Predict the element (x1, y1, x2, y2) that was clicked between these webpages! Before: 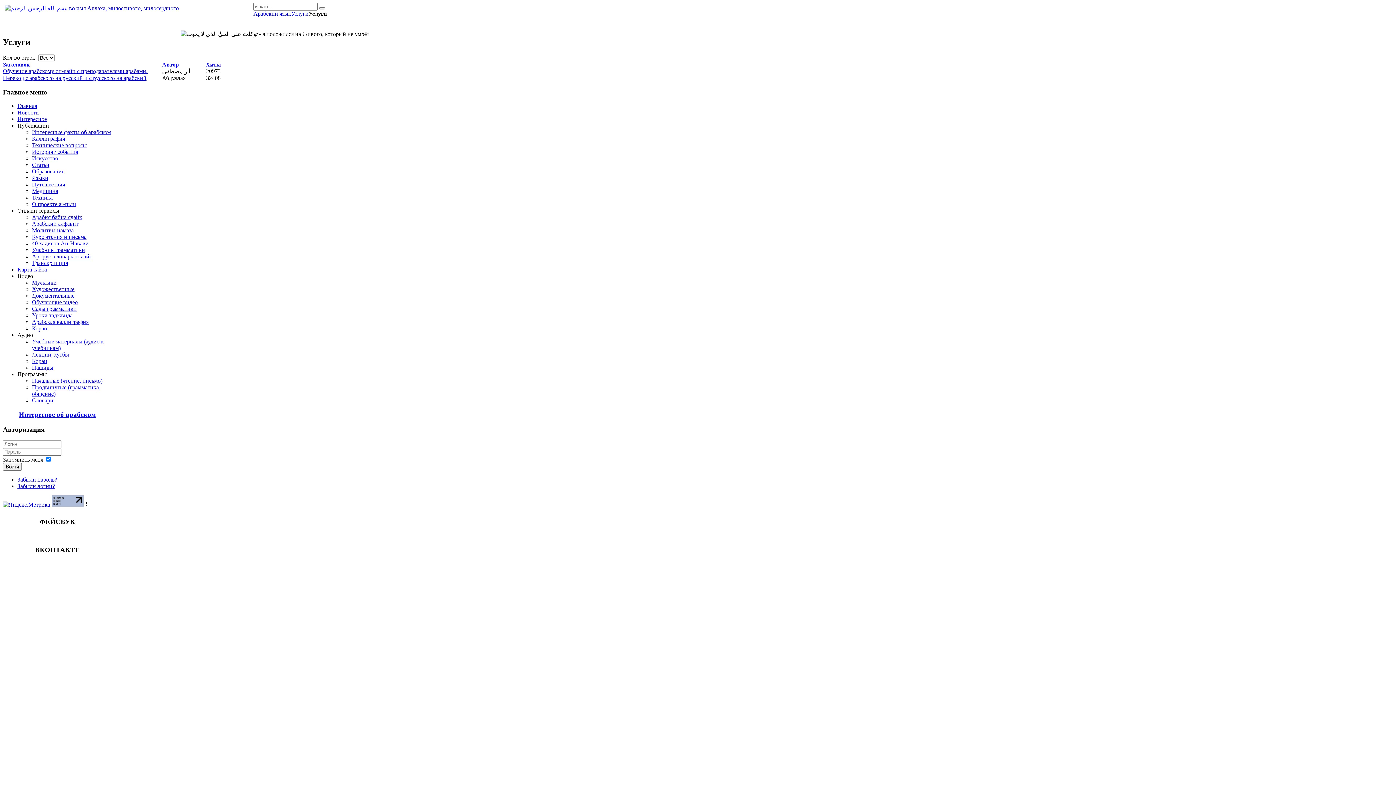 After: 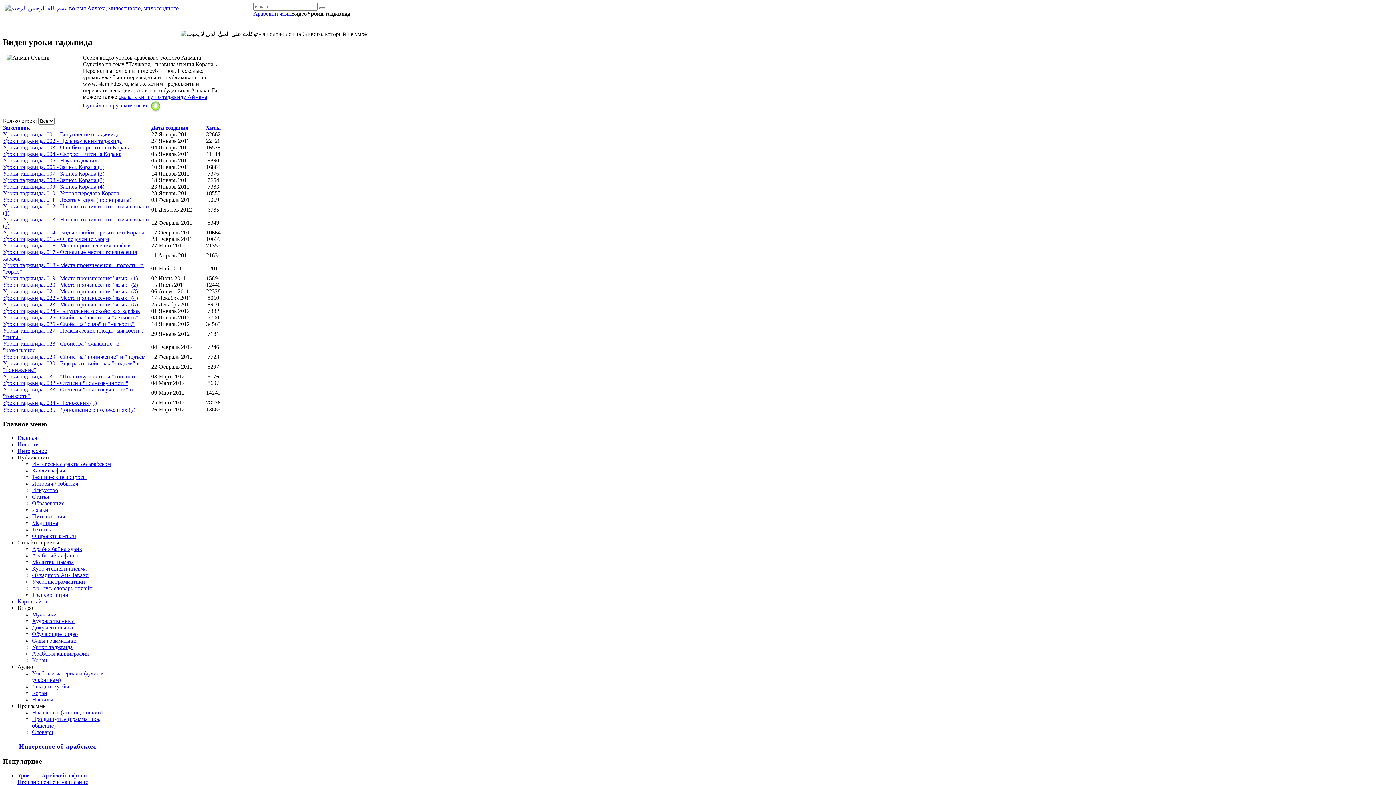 Action: label: Уроки таджвида bbox: (32, 312, 72, 318)